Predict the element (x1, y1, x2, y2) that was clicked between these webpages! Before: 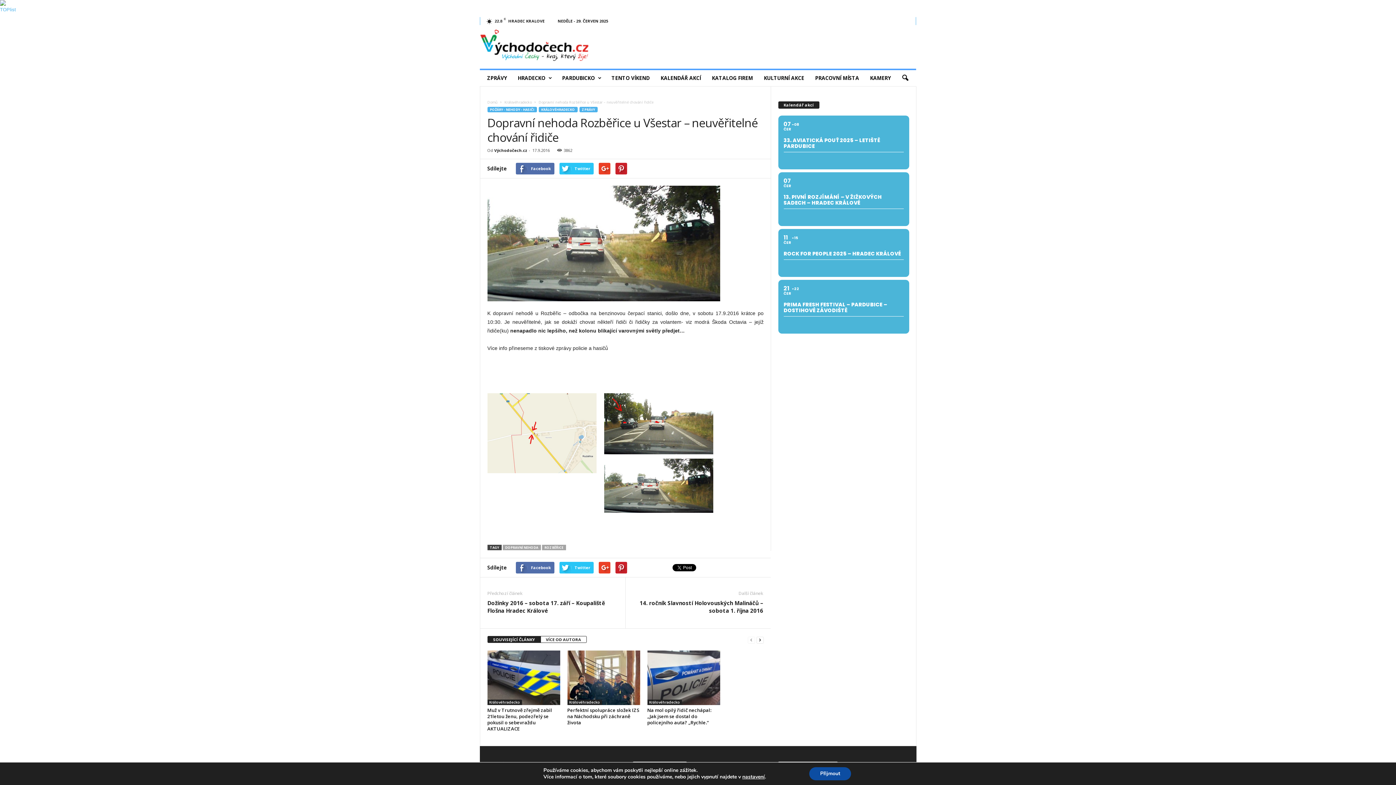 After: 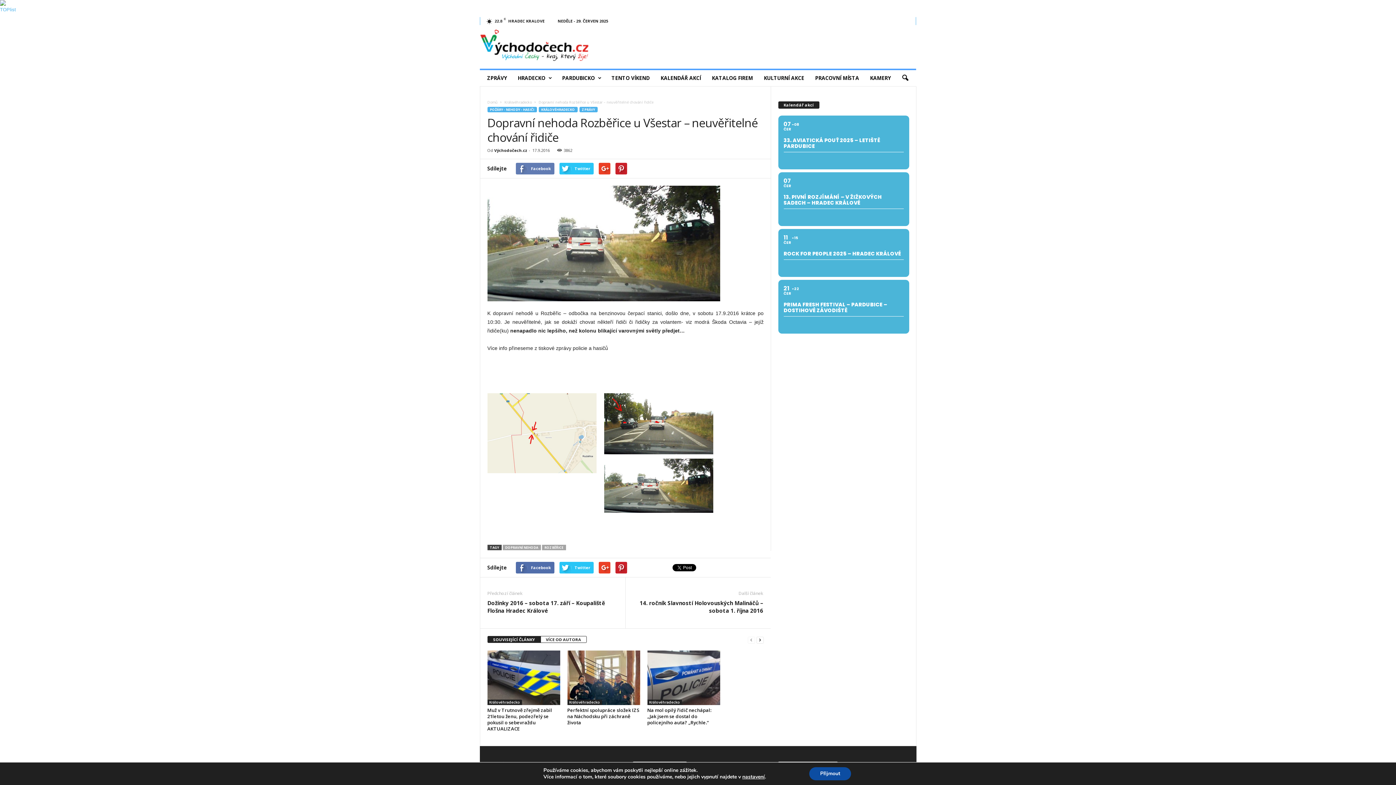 Action: label: Facebook bbox: (515, 162, 554, 174)